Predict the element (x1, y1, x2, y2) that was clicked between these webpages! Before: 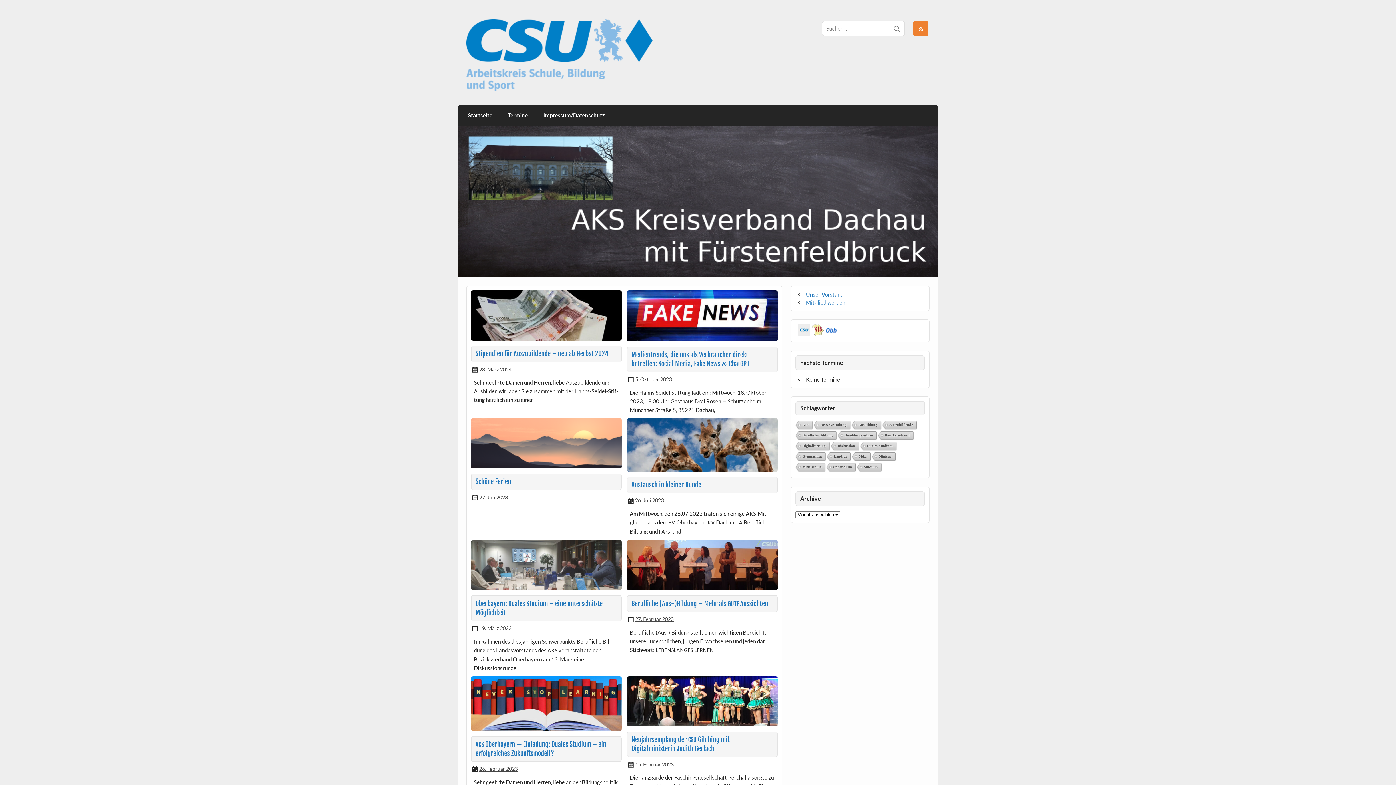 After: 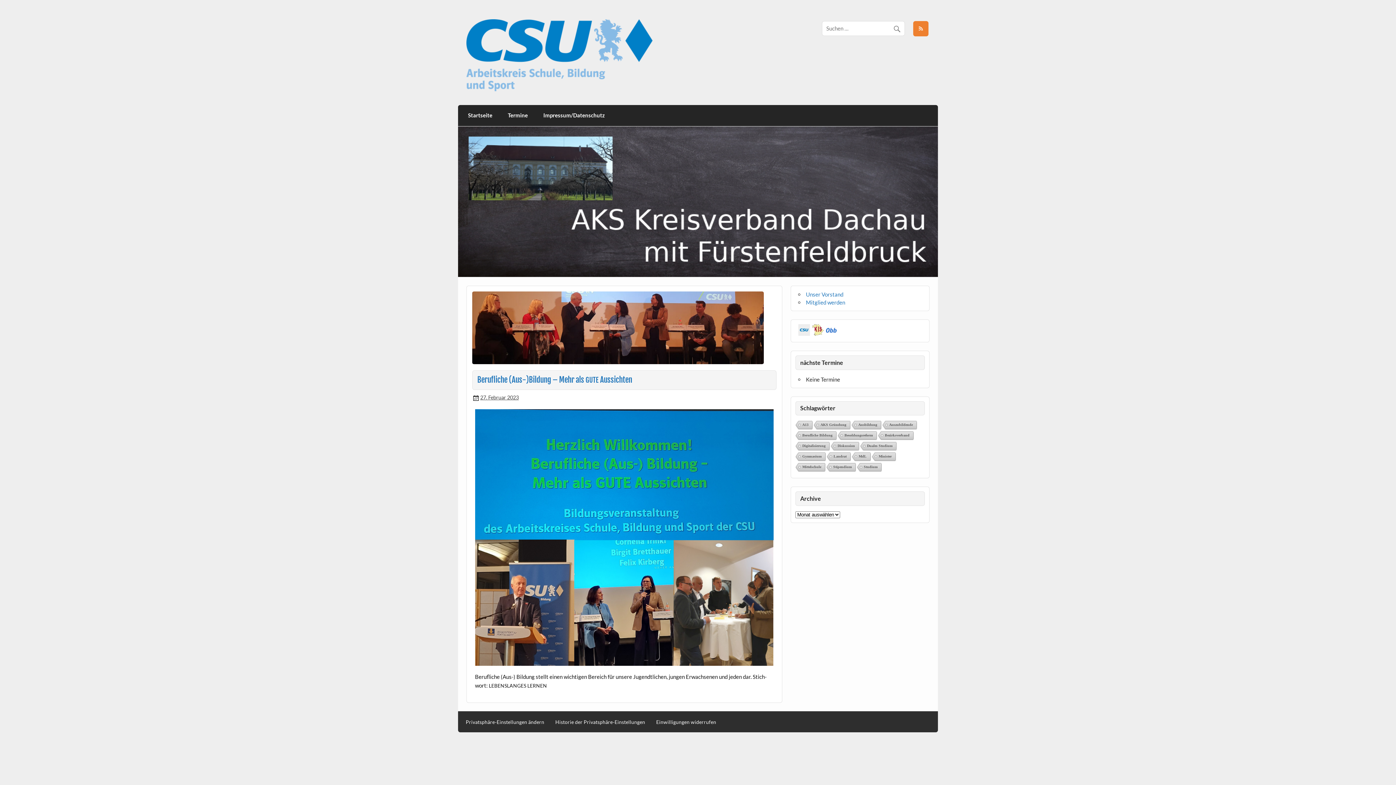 Action: label: 27. Februar 2023 bbox: (635, 616, 673, 622)